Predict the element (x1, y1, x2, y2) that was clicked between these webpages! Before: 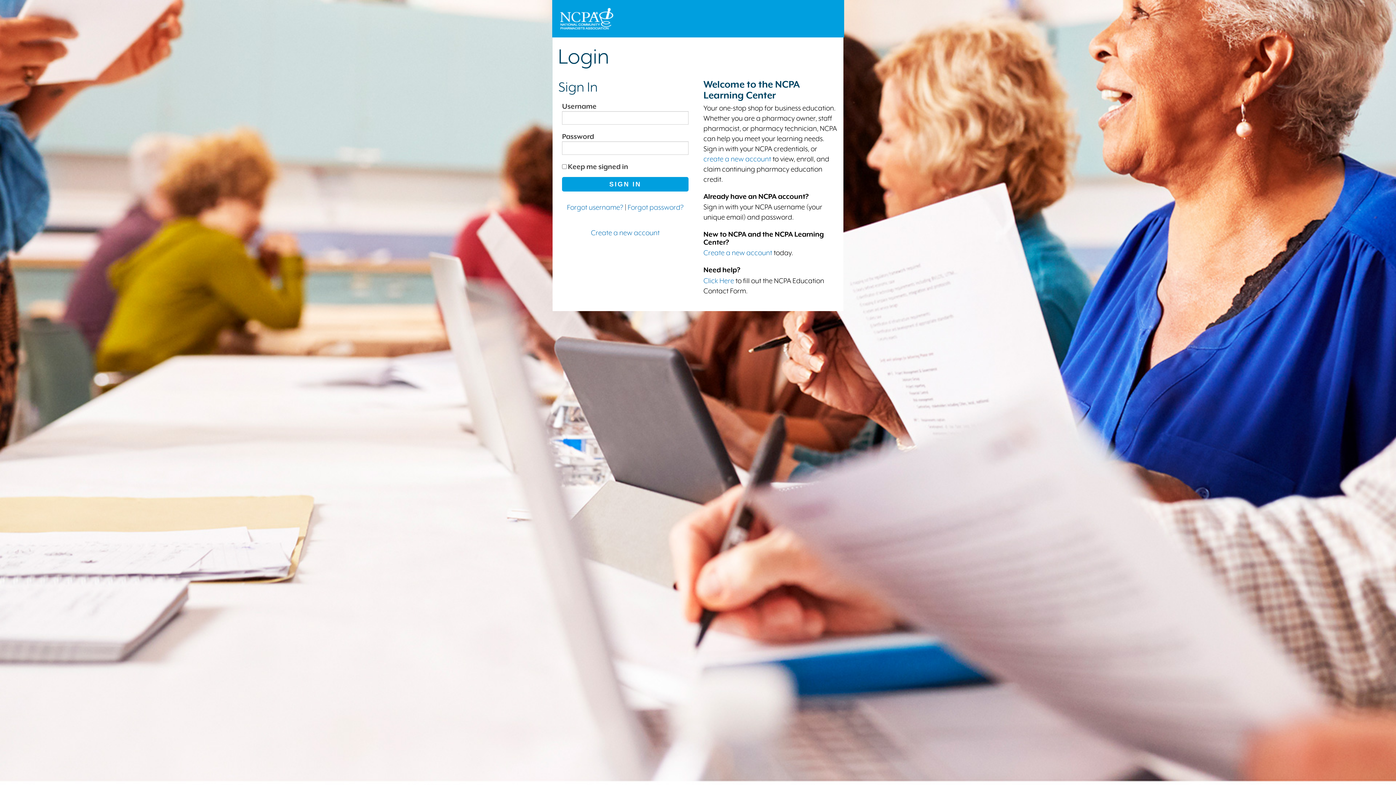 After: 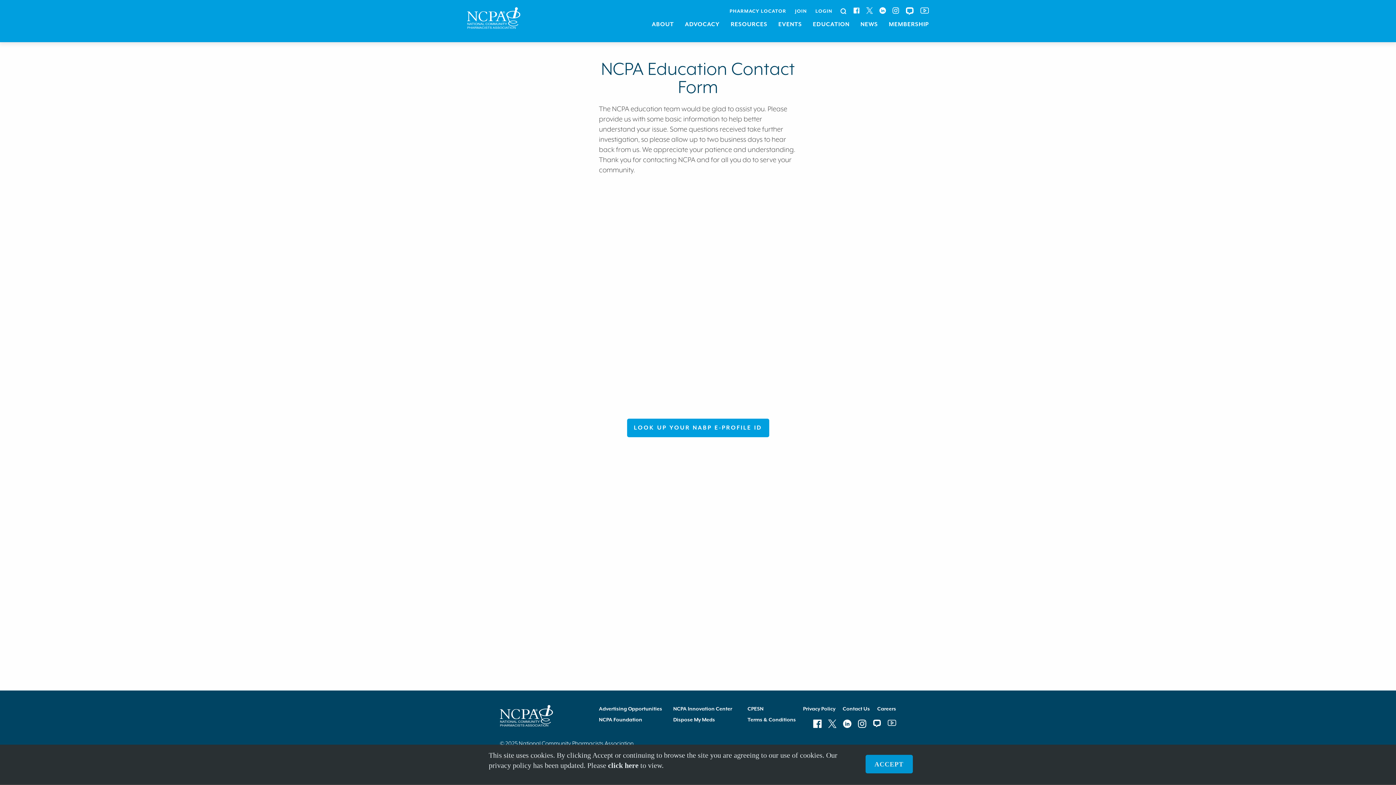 Action: bbox: (703, 276, 734, 284) label: Click Here